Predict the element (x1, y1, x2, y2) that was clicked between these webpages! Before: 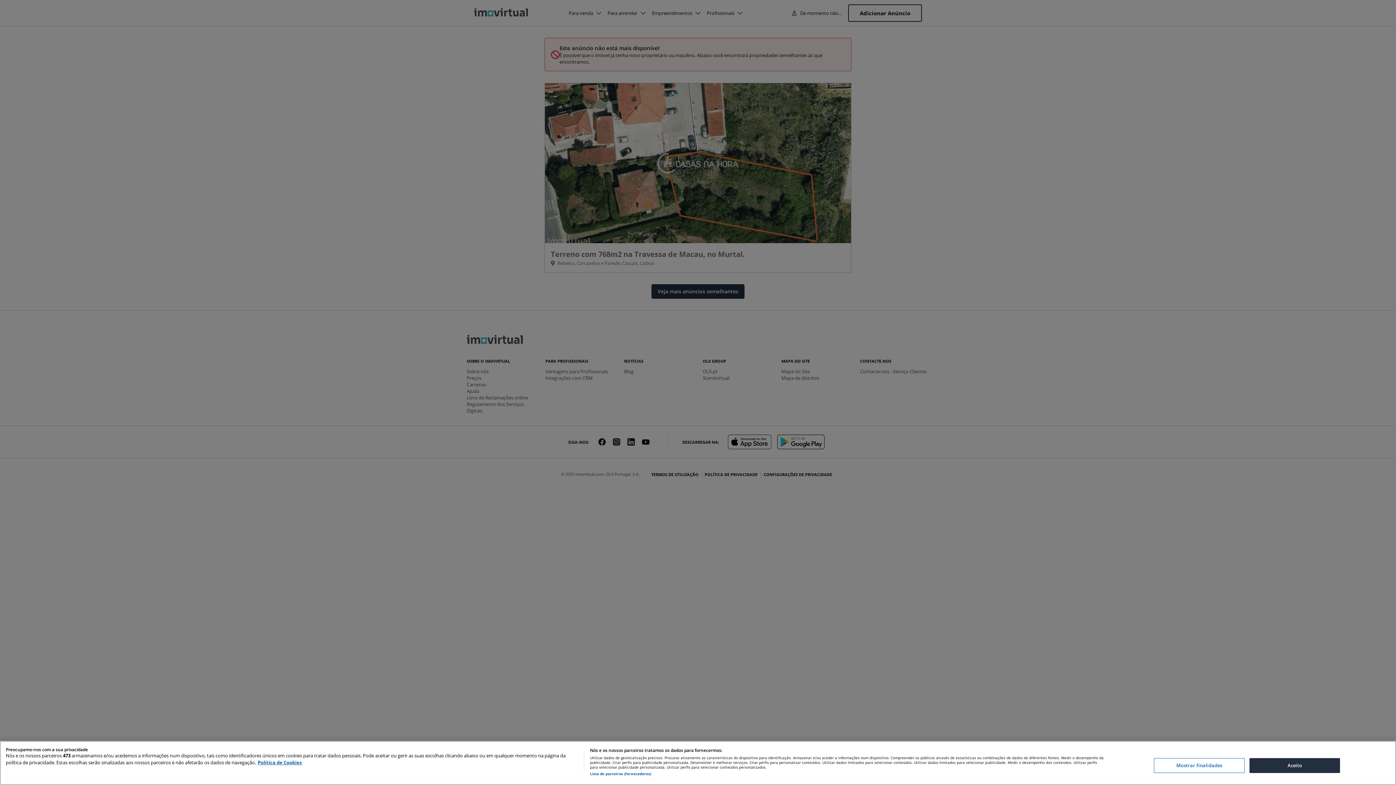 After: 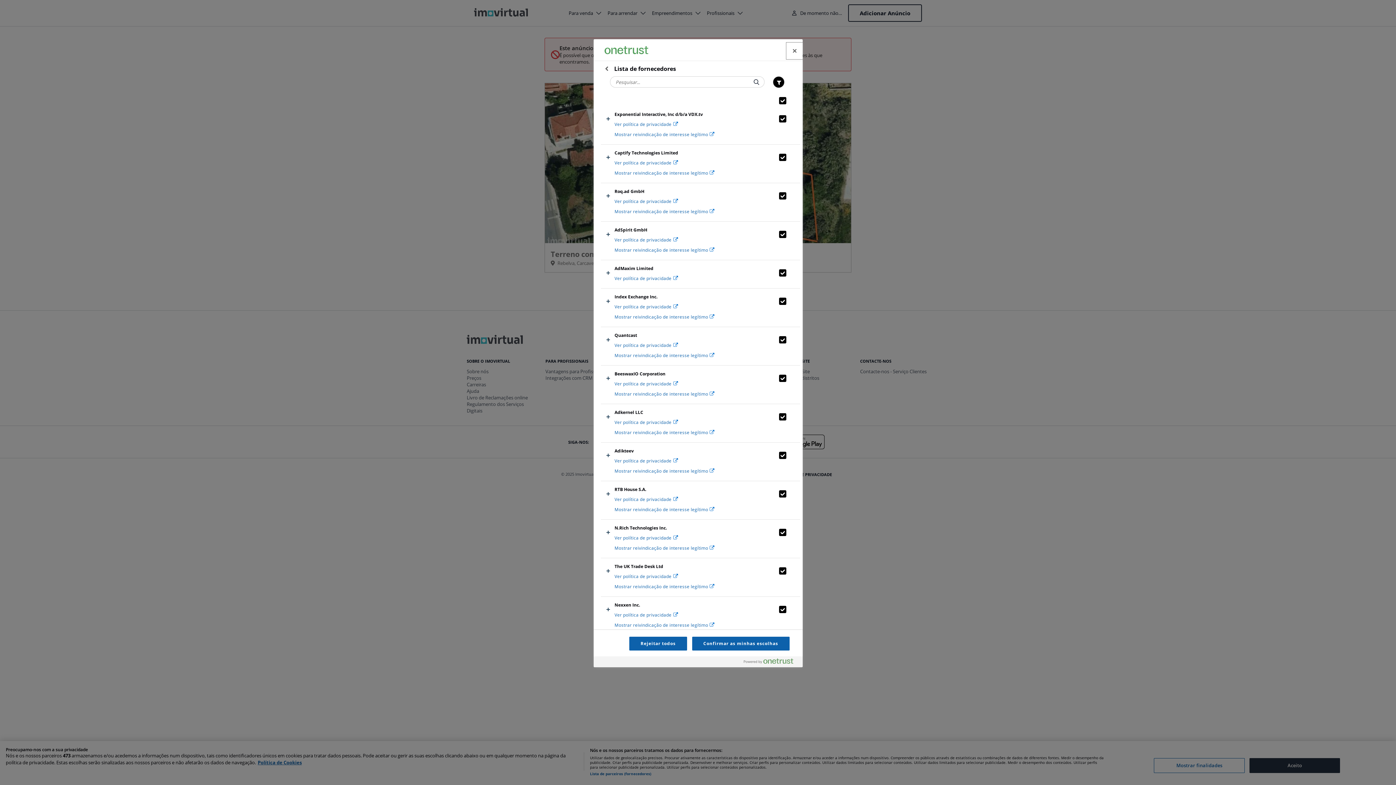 Action: label: Lista de parceiros (fornecedores) bbox: (590, 772, 651, 776)